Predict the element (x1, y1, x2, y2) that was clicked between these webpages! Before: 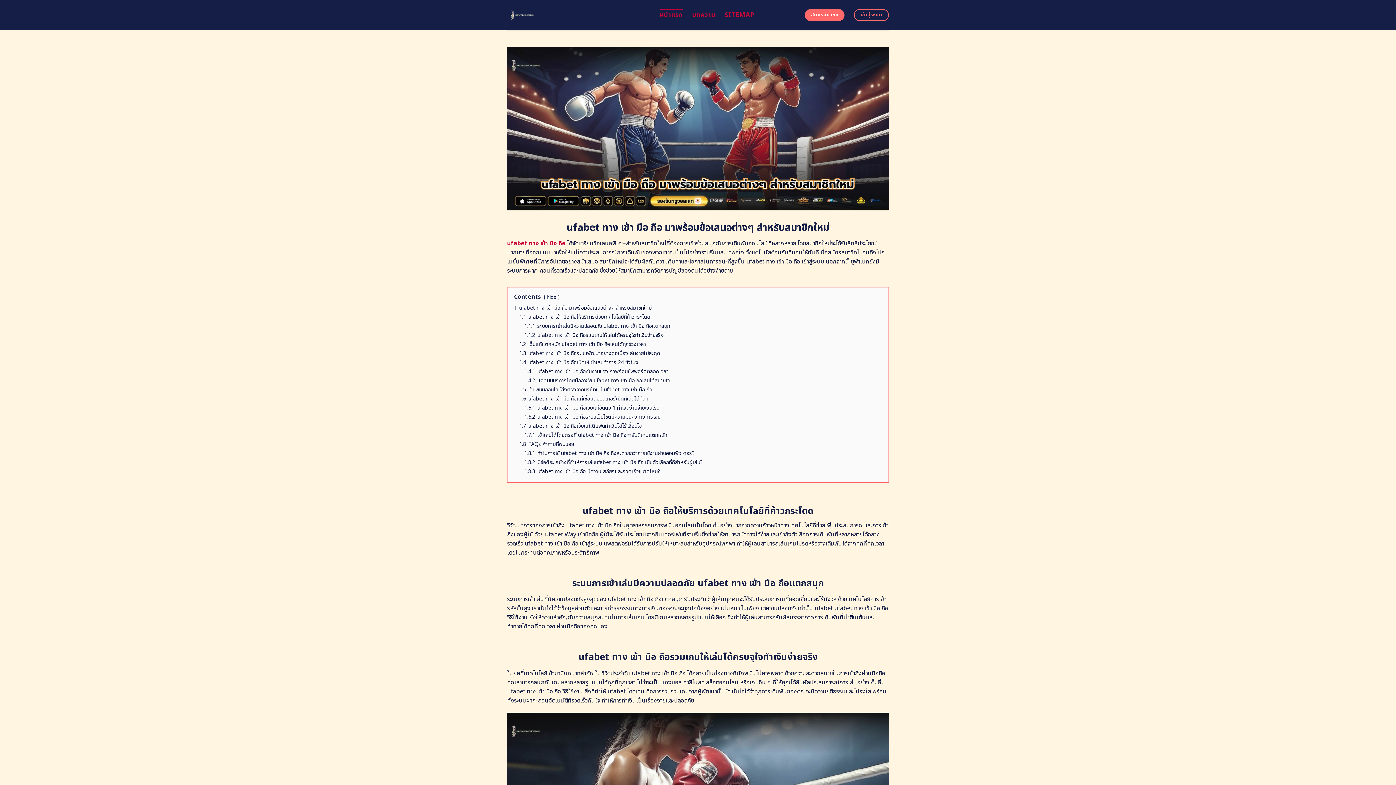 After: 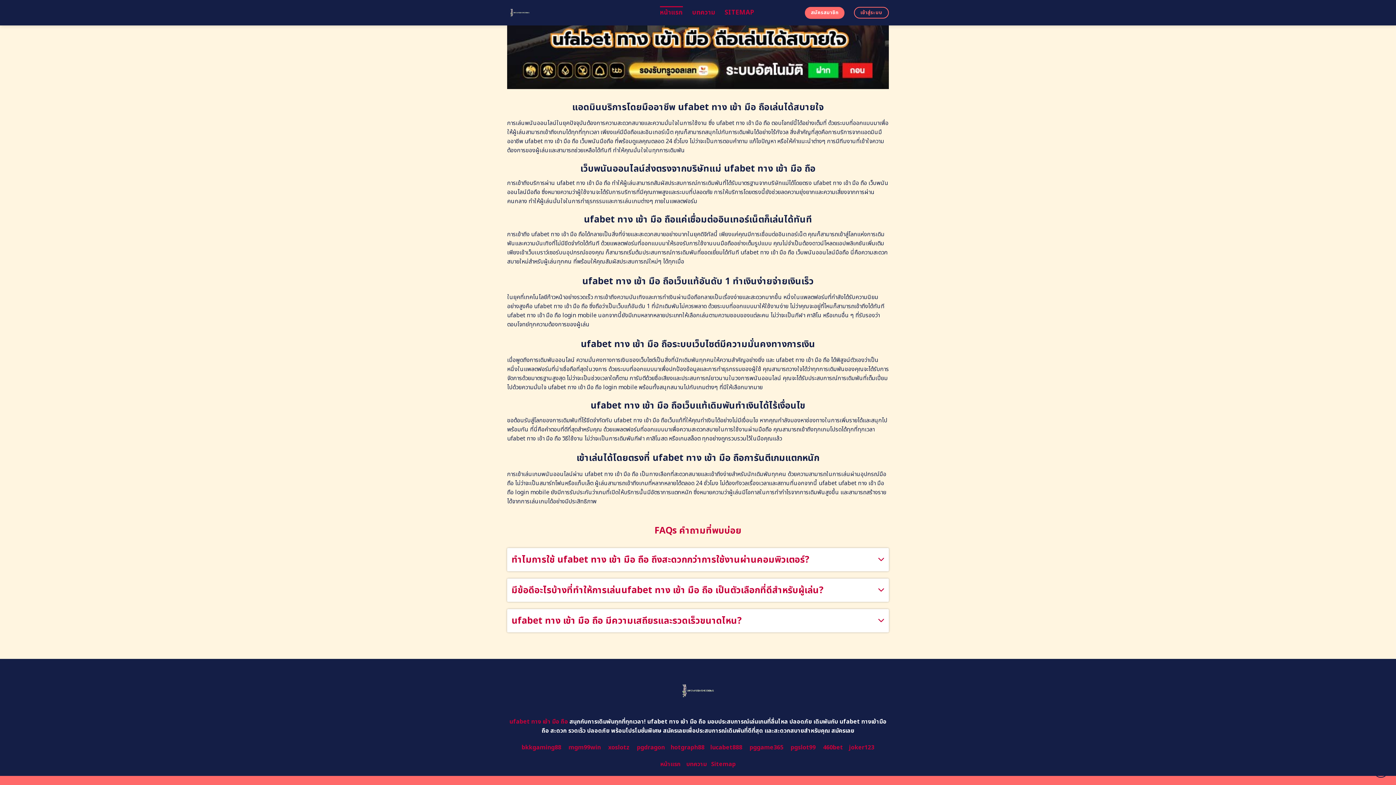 Action: bbox: (524, 376, 669, 384) label: 1.4.2 แอดมินบริการโดยมืออาชีพ ufabet ทาง เข้า มือ ถือเล่นได้สบายใจ